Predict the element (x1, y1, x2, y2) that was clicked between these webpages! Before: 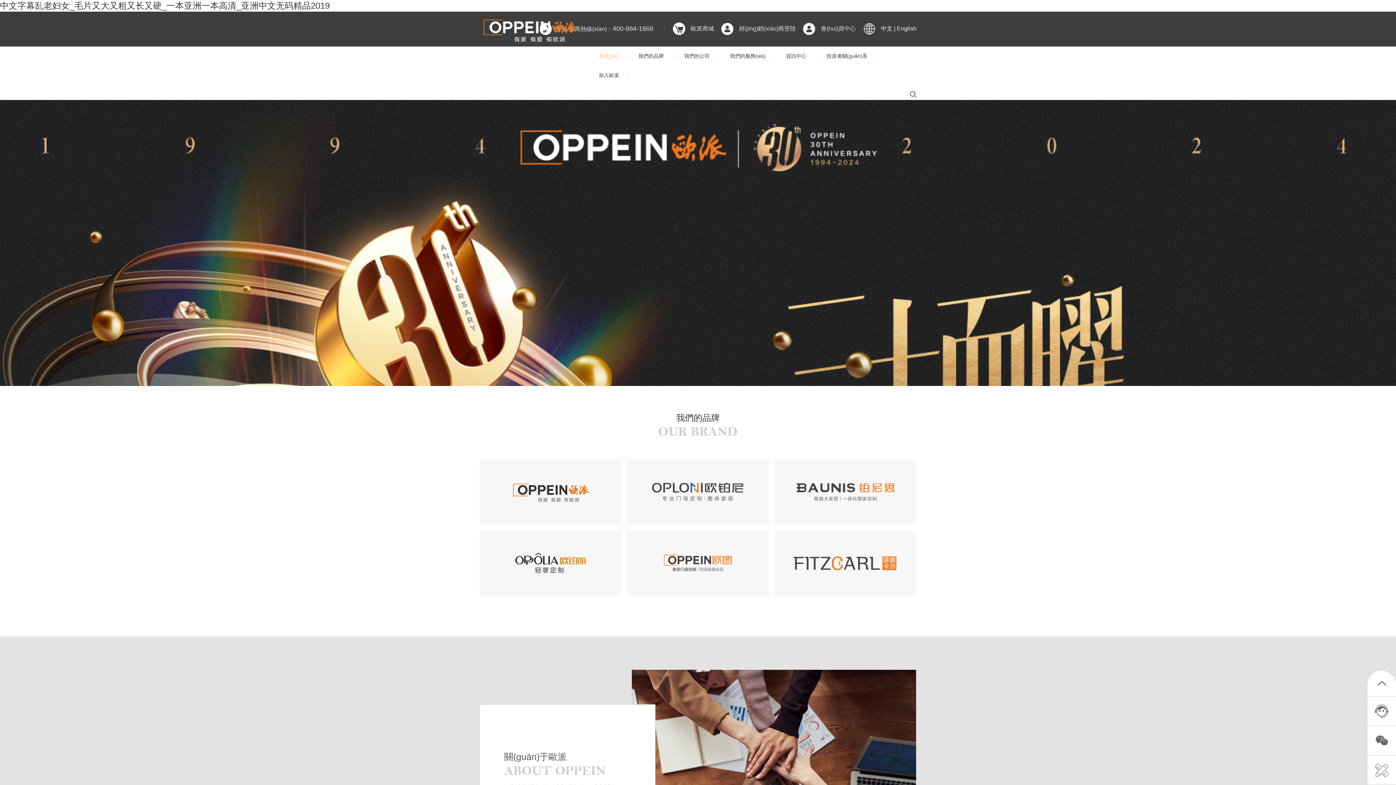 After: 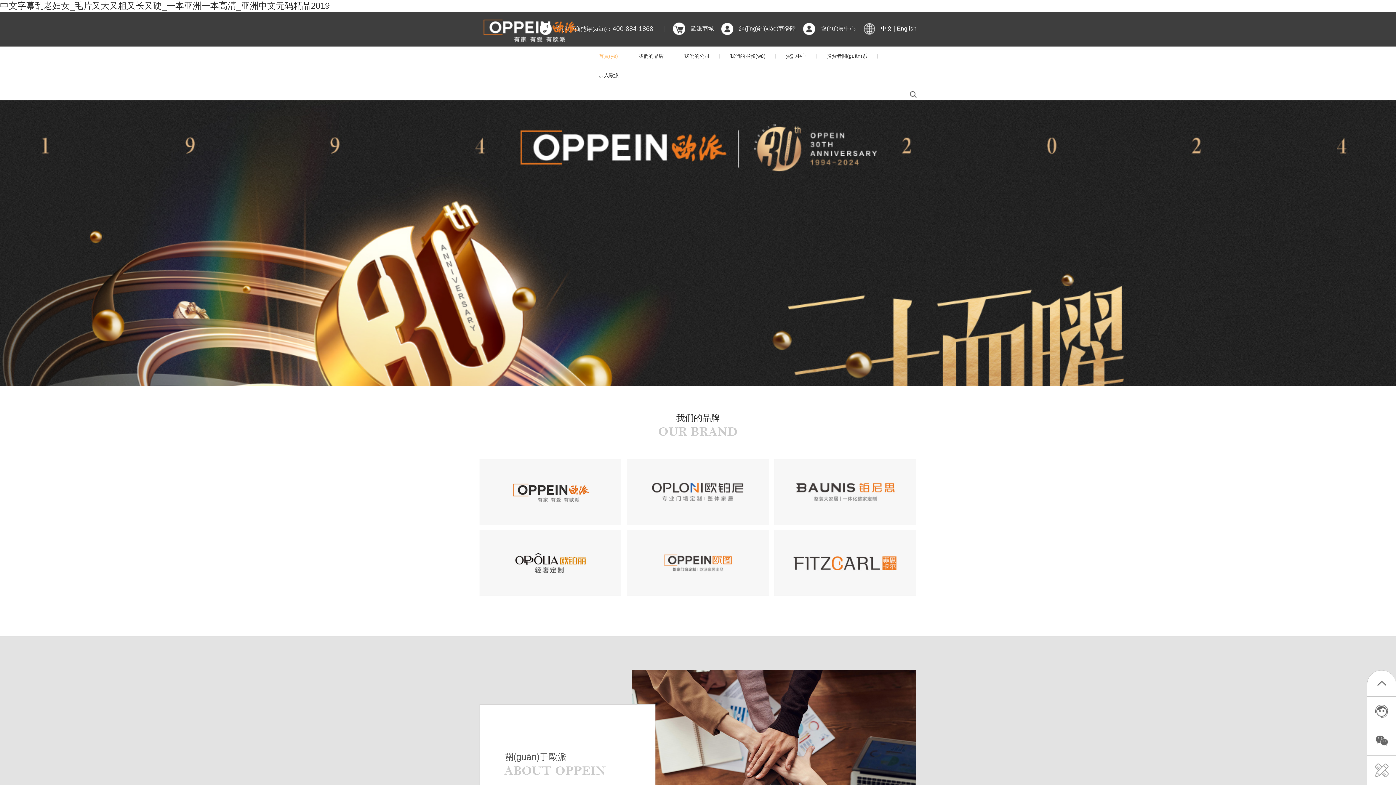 Action: label: 我們的公司 bbox: (674, 46, 720, 65)